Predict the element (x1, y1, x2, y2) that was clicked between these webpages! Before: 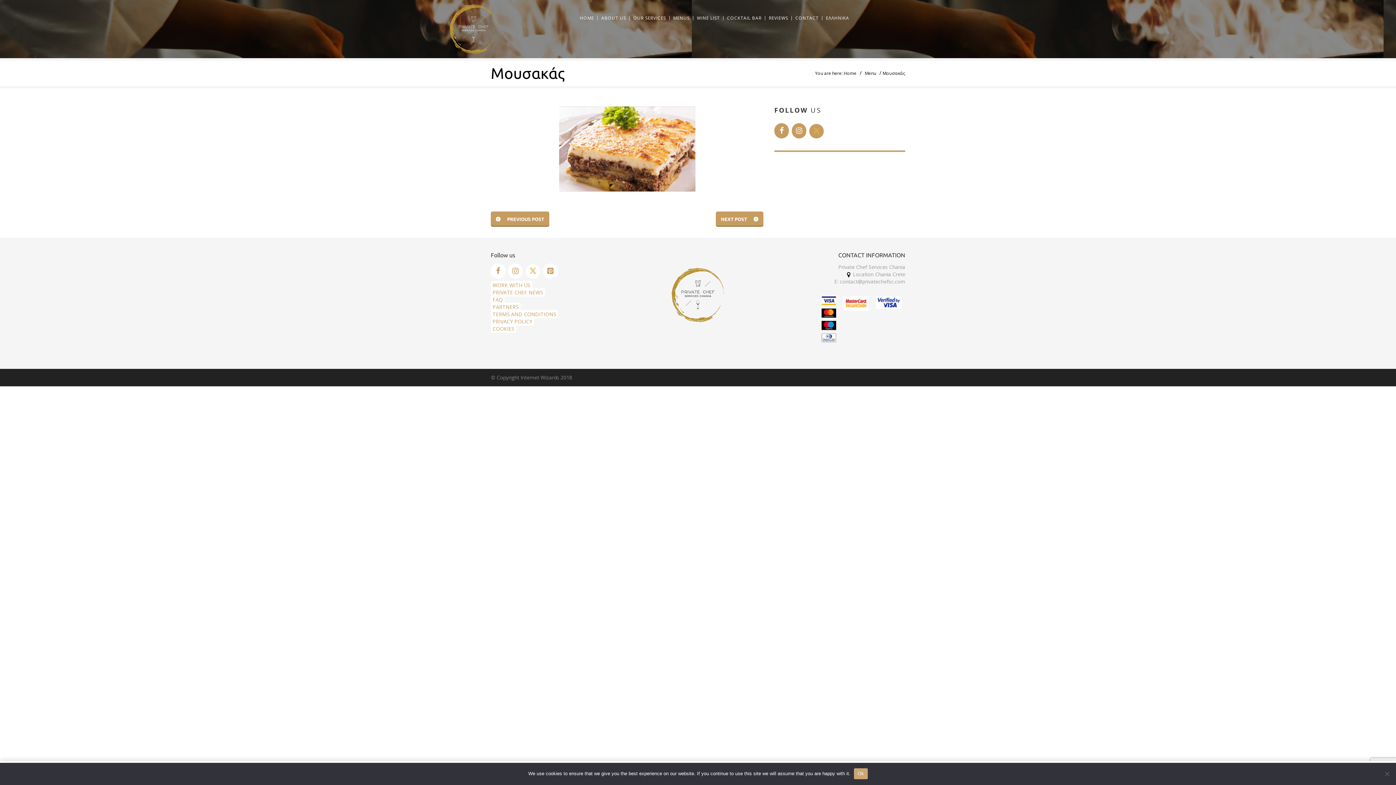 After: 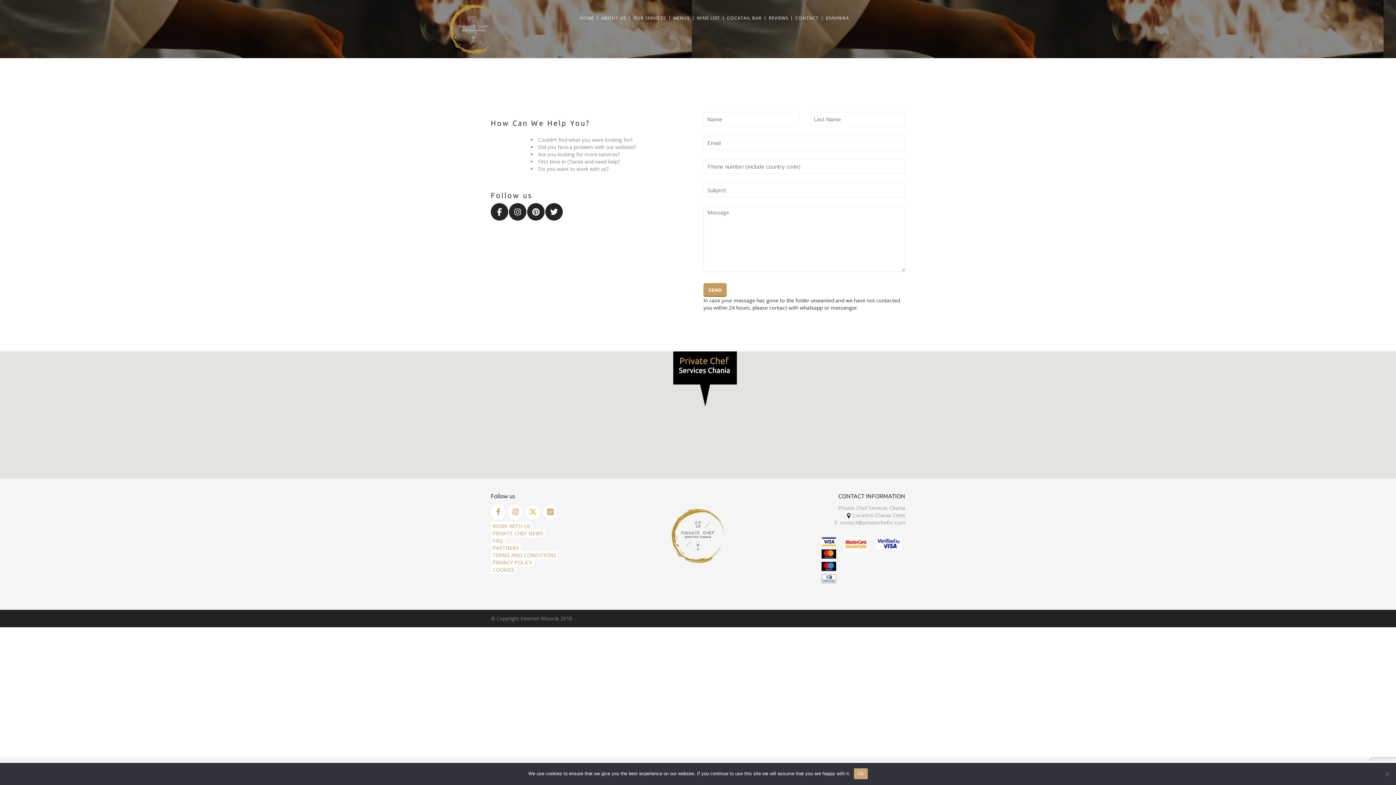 Action: label: CONTACT bbox: (792, 0, 822, 36)